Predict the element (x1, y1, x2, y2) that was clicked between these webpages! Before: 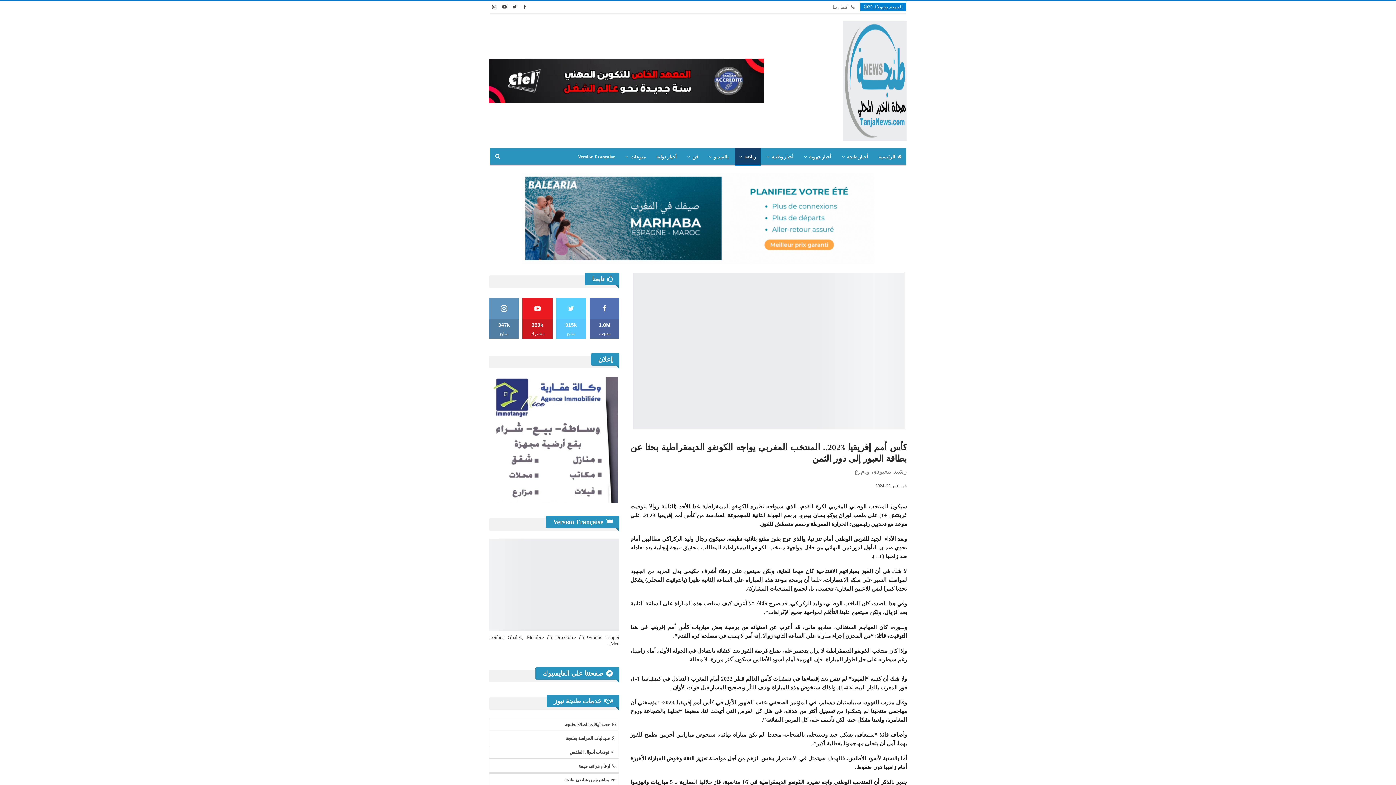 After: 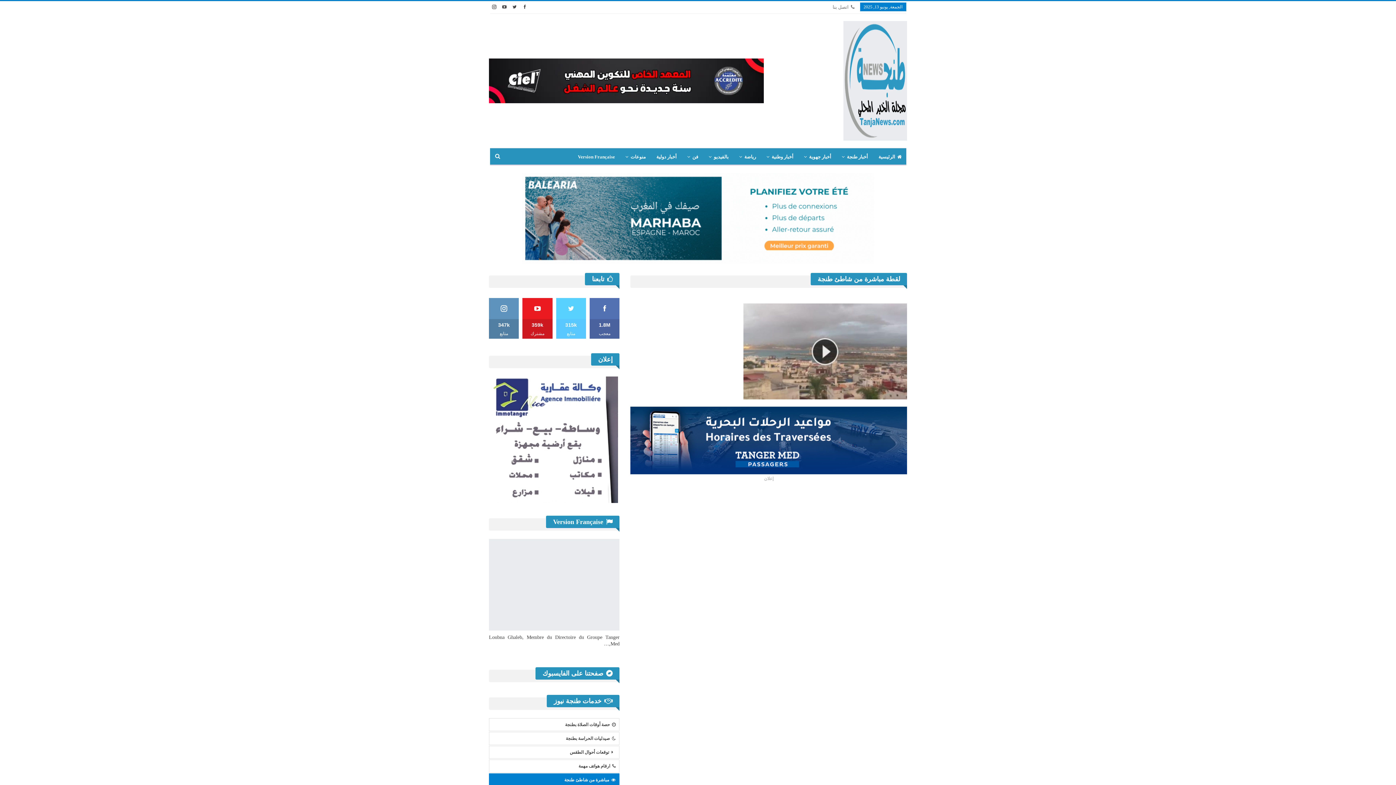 Action: label: مباشرة من شاطئ طنجة bbox: (489, 773, 619, 786)